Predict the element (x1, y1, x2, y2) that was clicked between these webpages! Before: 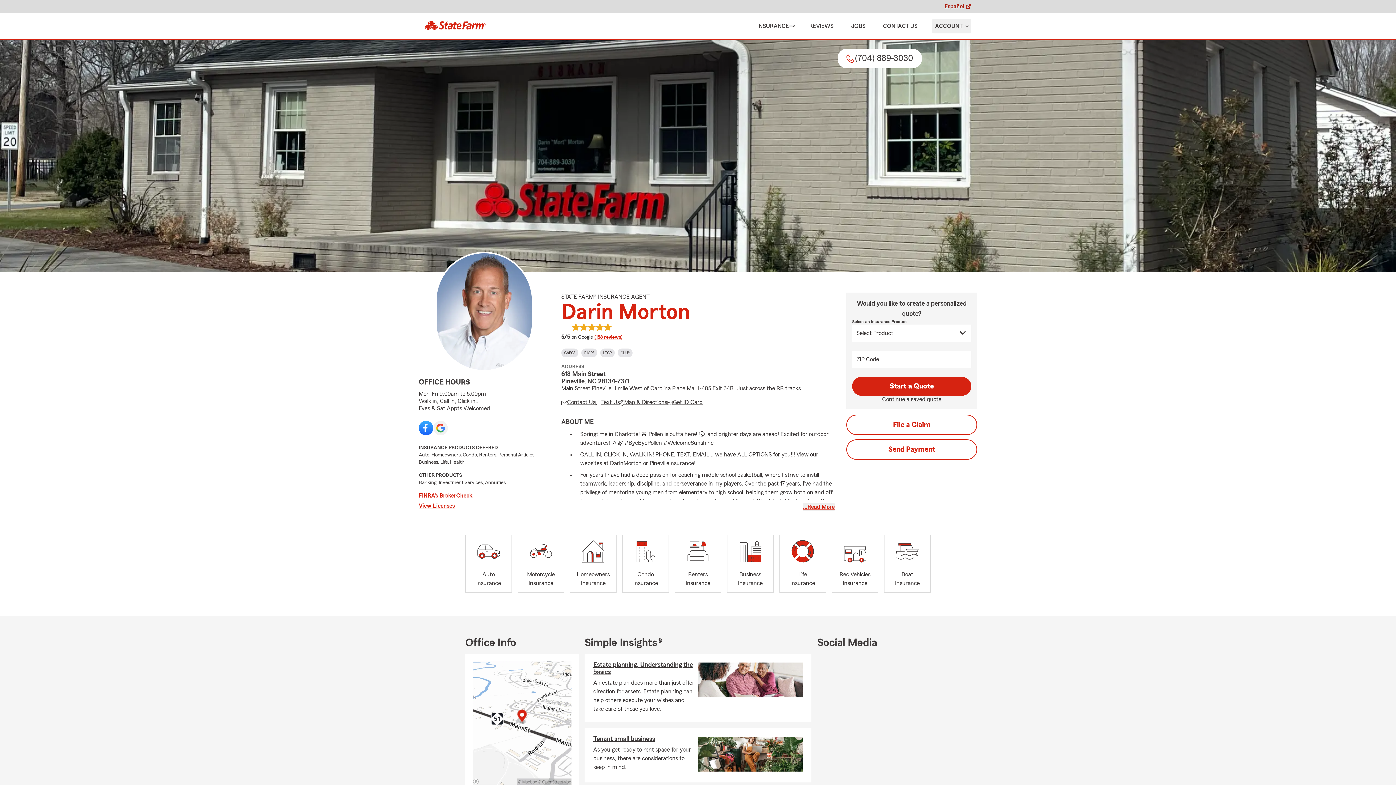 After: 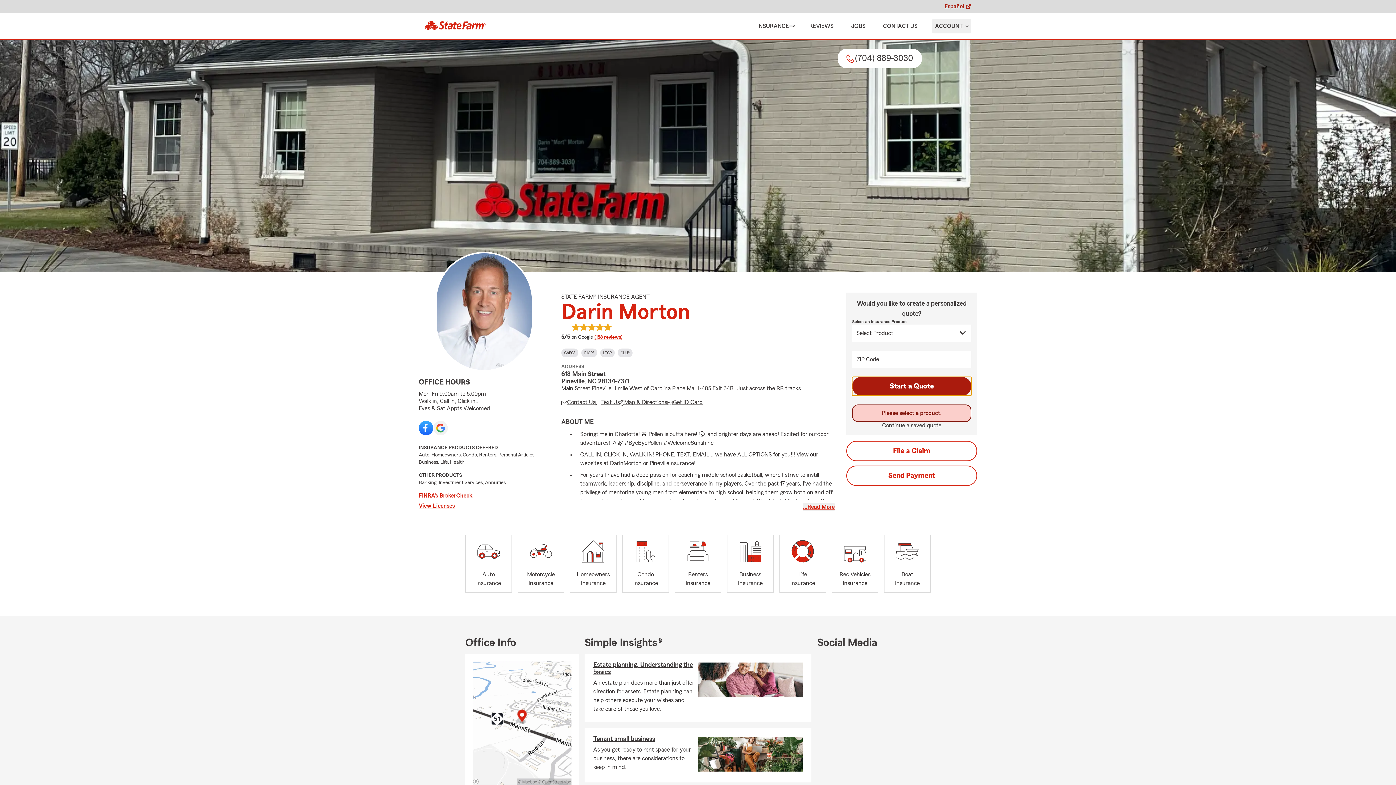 Action: label: Start a Quote bbox: (852, 377, 971, 396)